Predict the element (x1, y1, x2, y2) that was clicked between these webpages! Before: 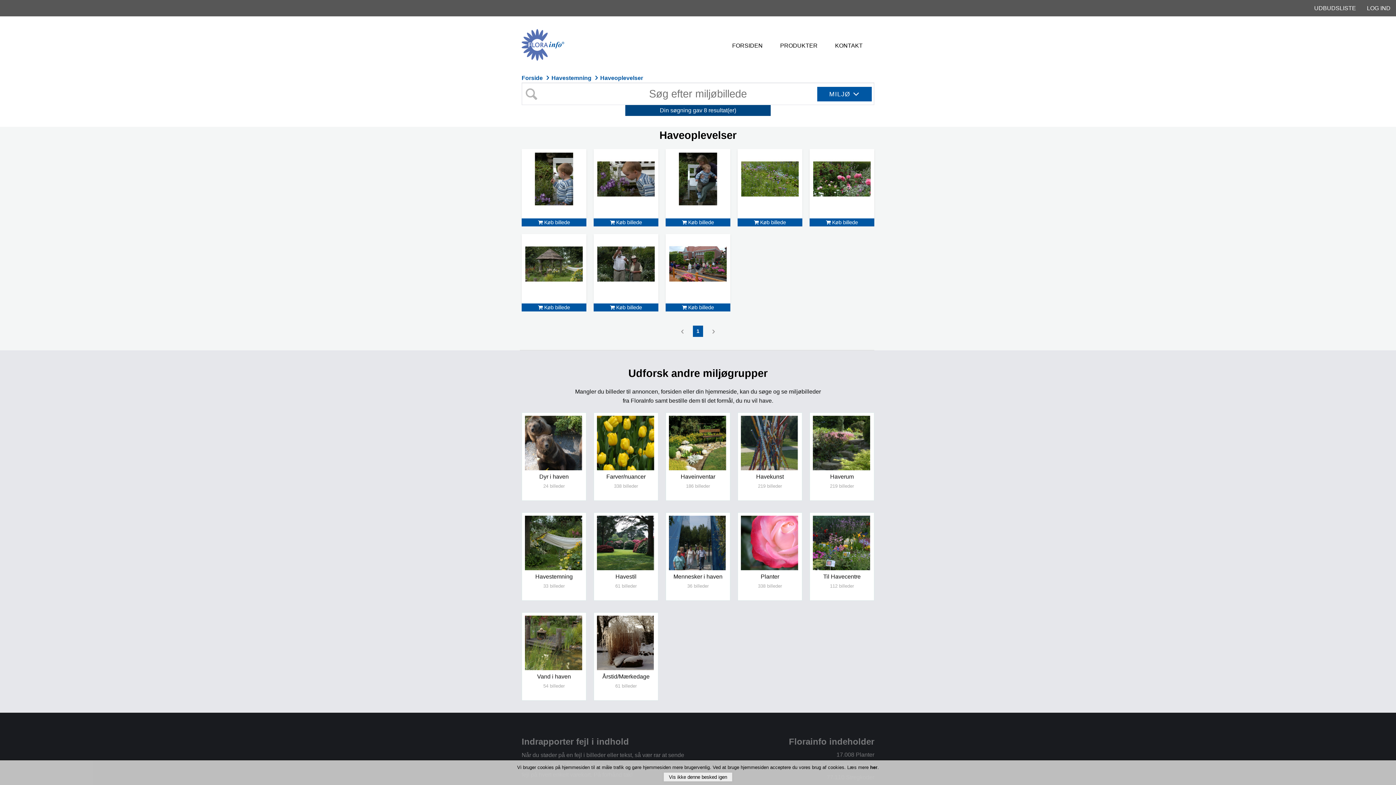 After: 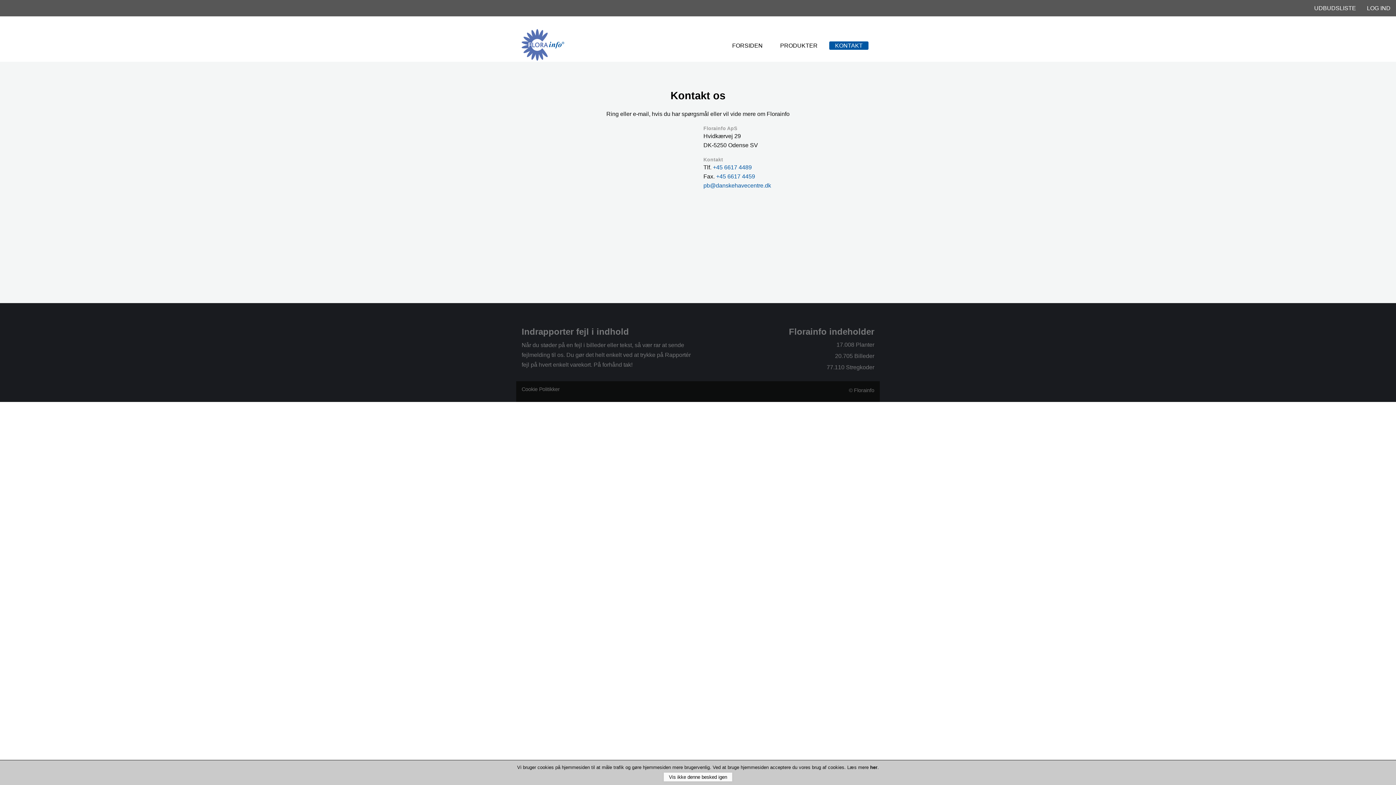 Action: label: KONTAKT bbox: (829, 41, 868, 49)